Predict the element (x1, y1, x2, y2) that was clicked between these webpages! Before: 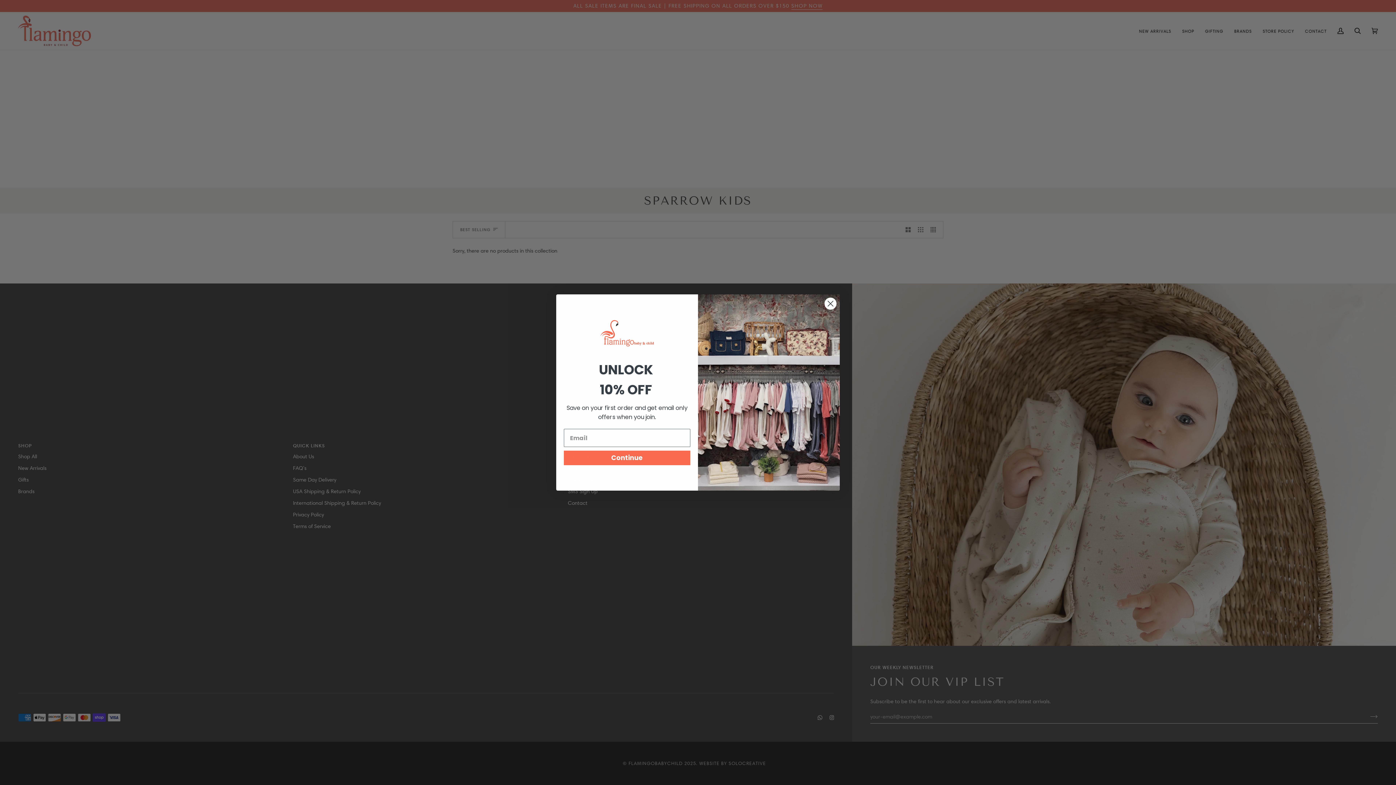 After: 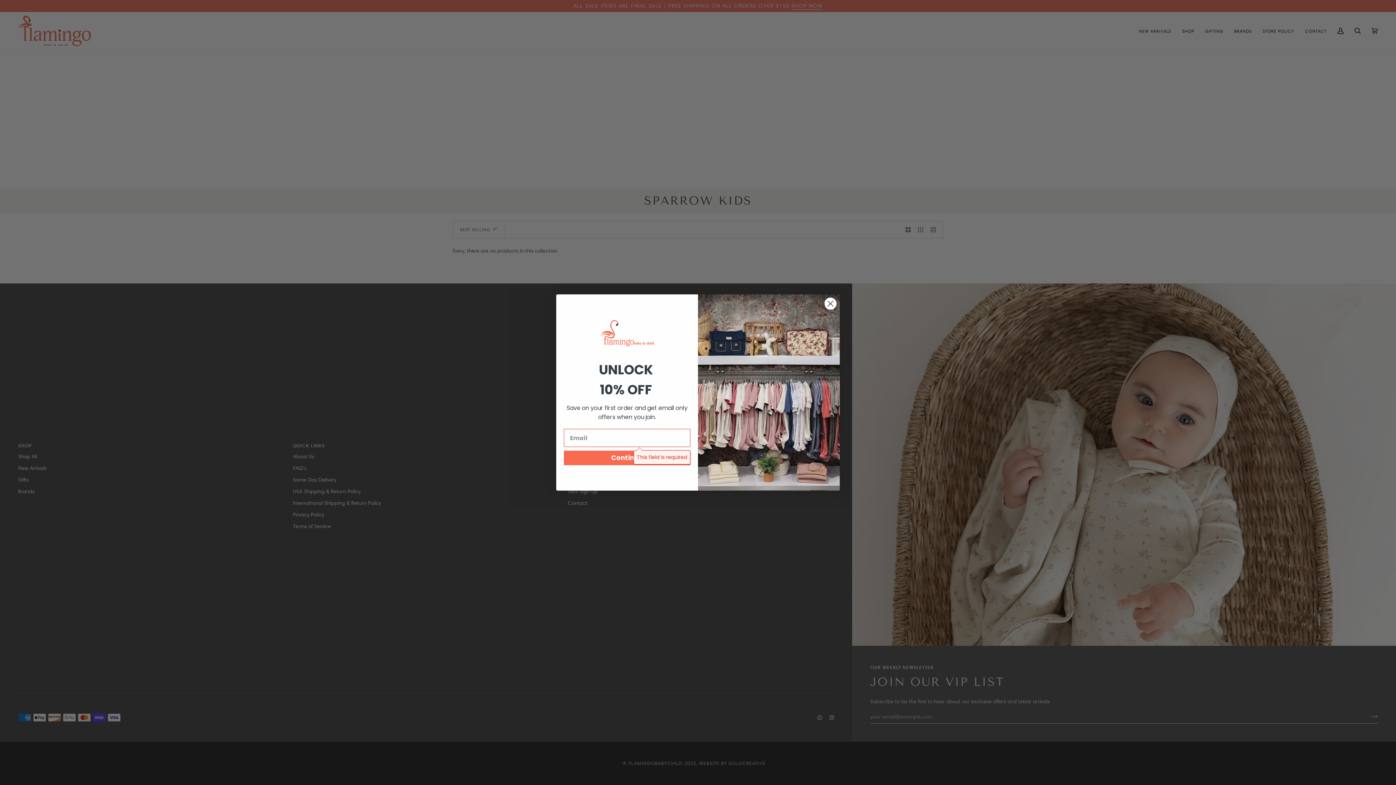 Action: label: Continue bbox: (564, 464, 690, 479)